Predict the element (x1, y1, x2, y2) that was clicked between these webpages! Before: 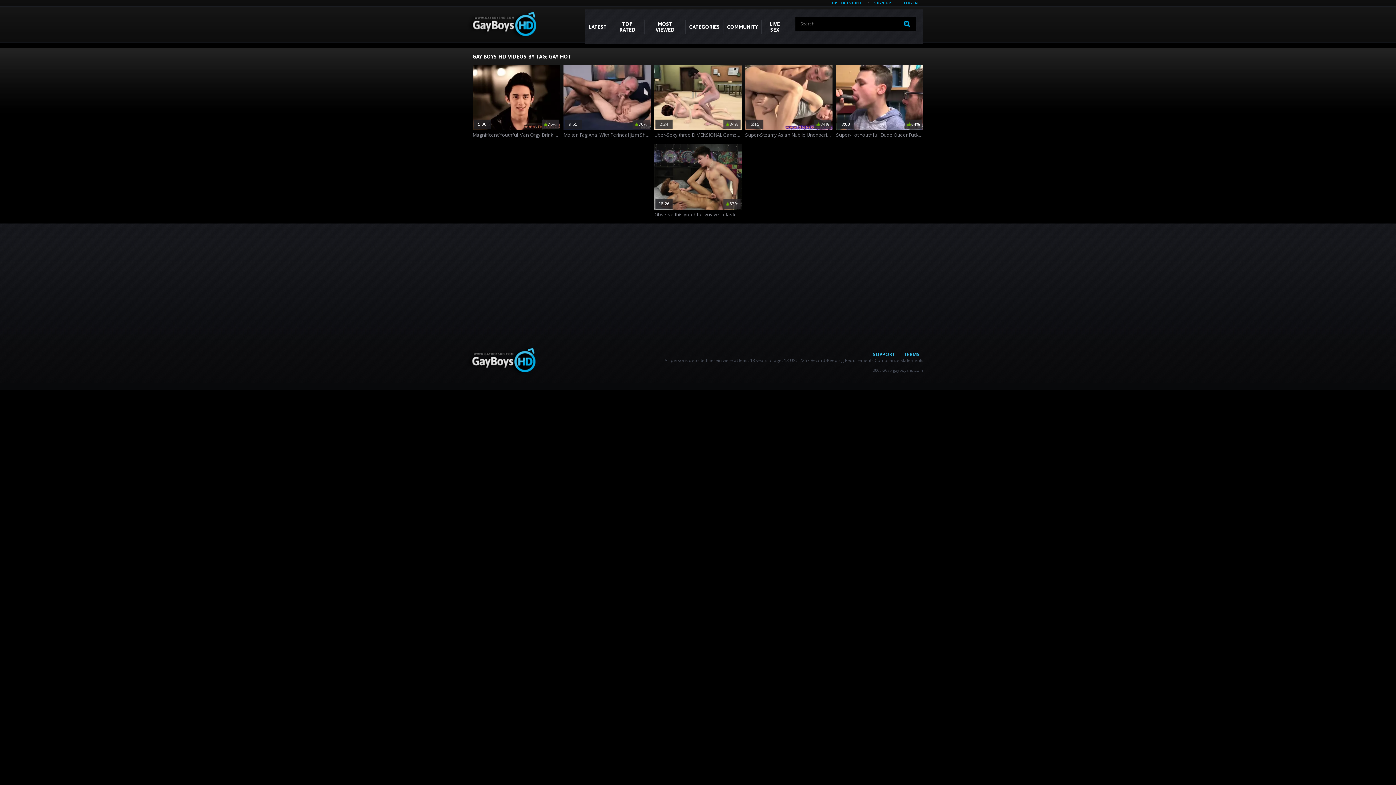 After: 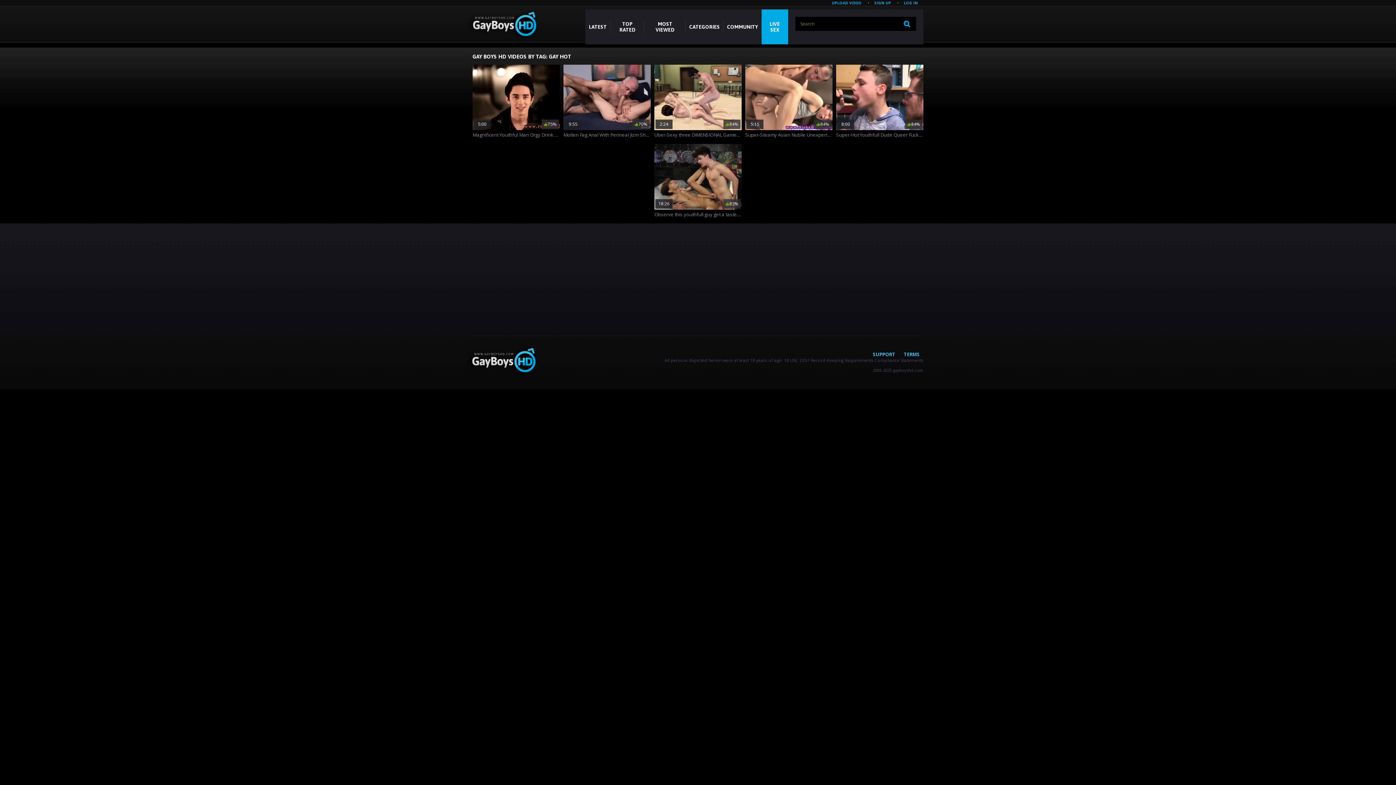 Action: bbox: (761, 9, 788, 44) label: LIVE SEX